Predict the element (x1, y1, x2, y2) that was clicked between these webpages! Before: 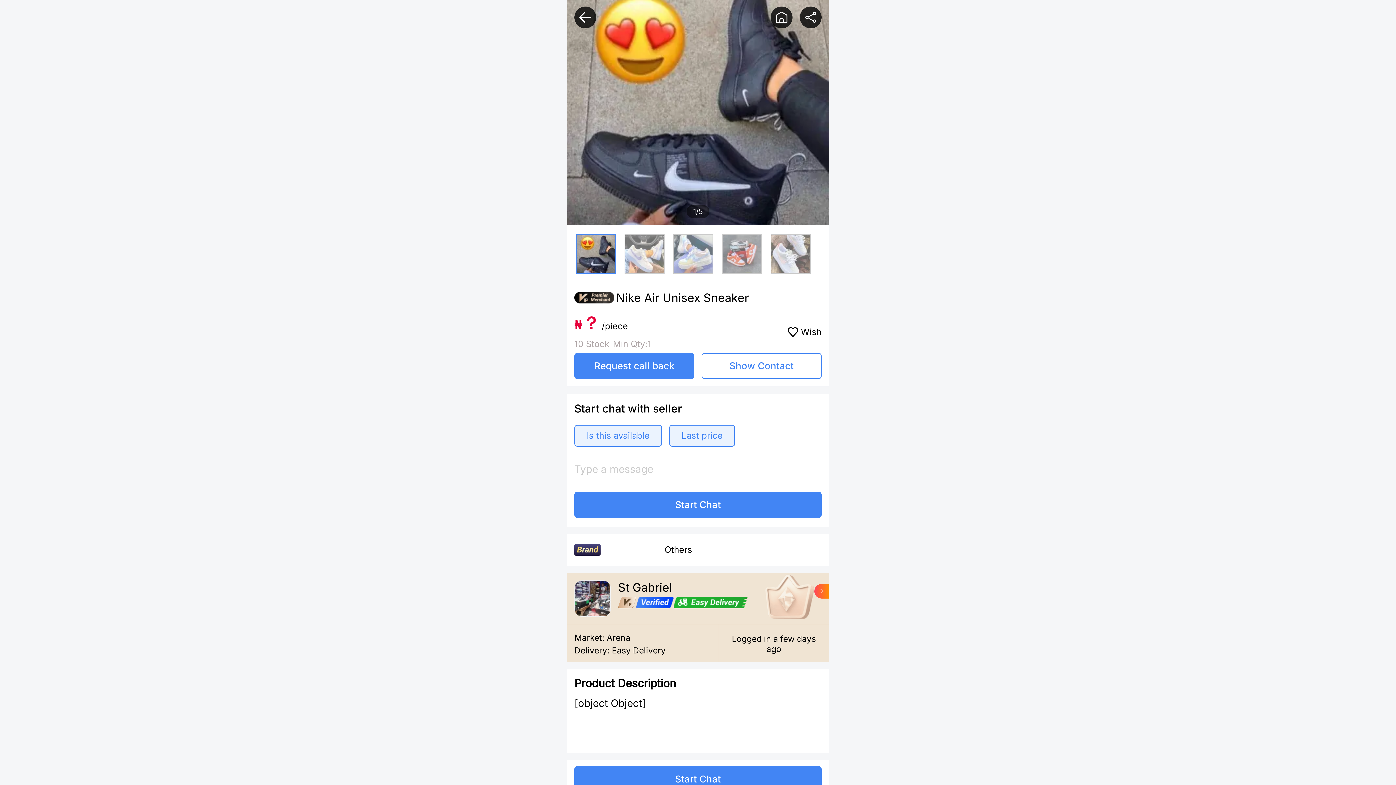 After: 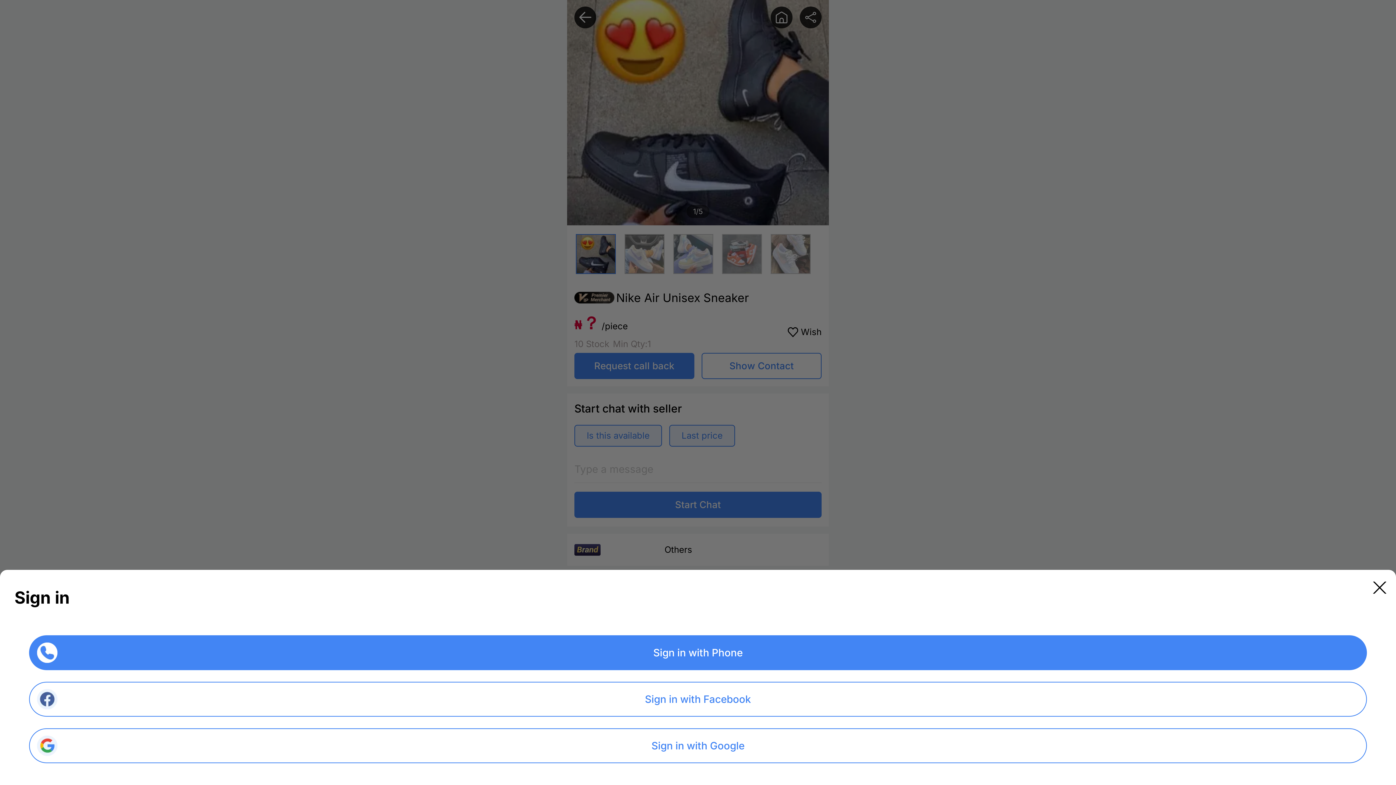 Action: label: Start Chat bbox: (574, 491, 821, 518)